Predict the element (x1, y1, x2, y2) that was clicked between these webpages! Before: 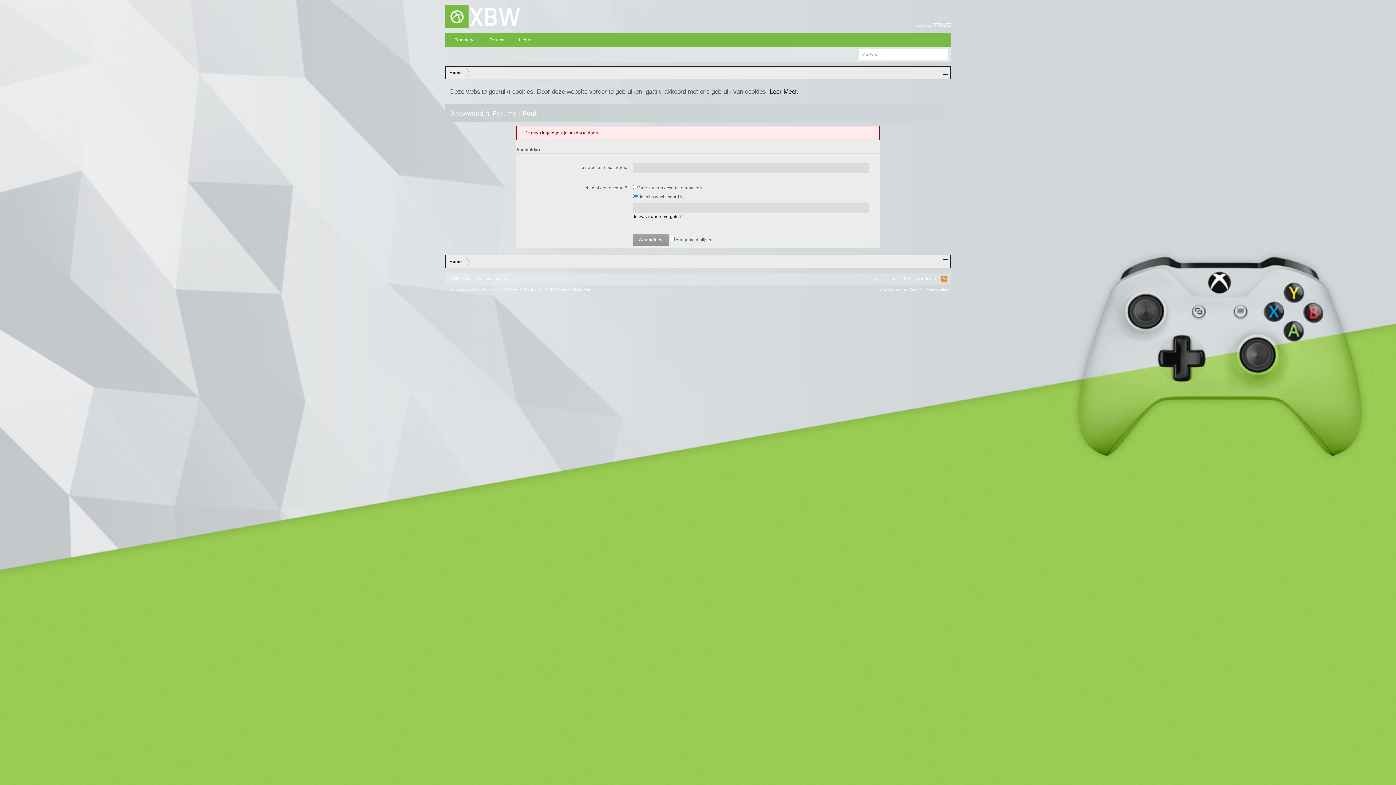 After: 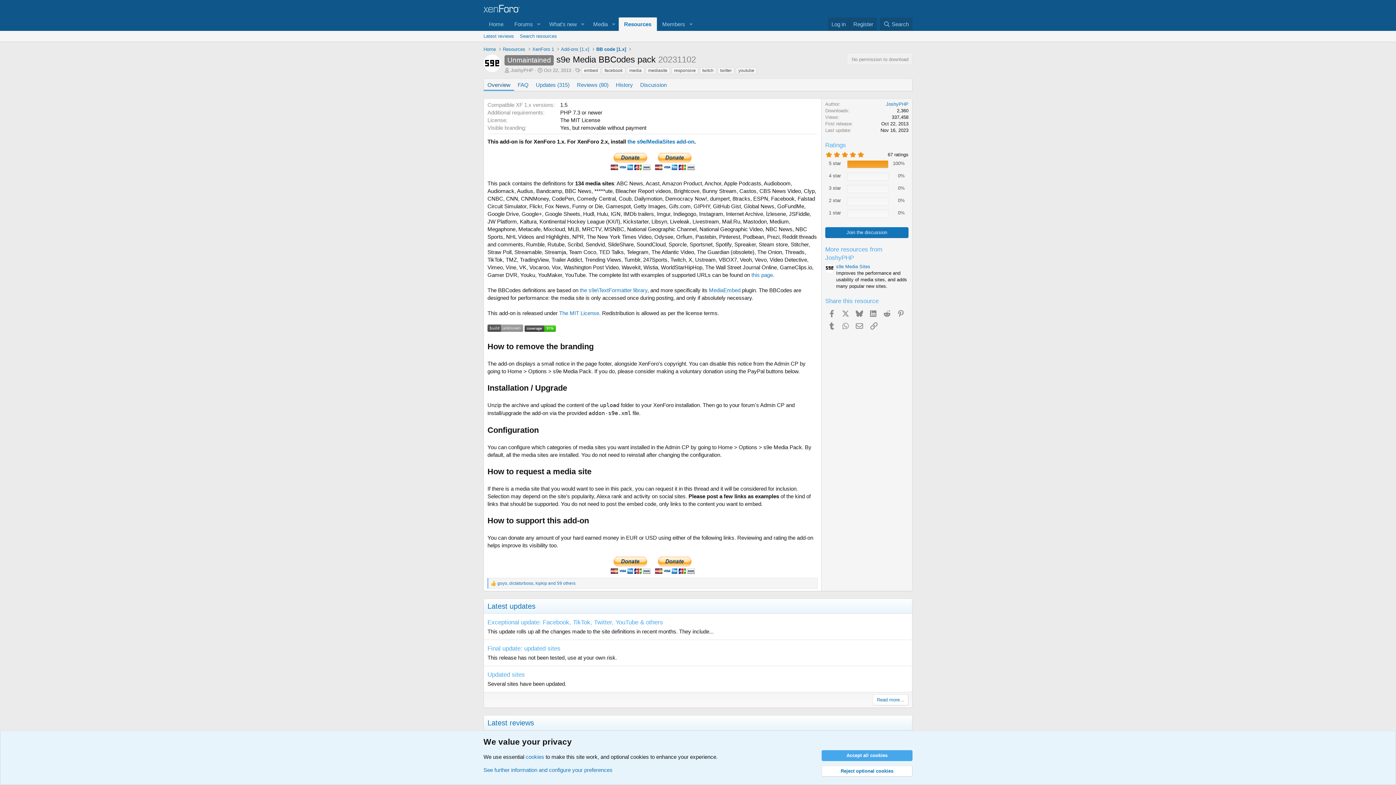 Action: bbox: (551, 287, 590, 291) label: Media embeds by s9e